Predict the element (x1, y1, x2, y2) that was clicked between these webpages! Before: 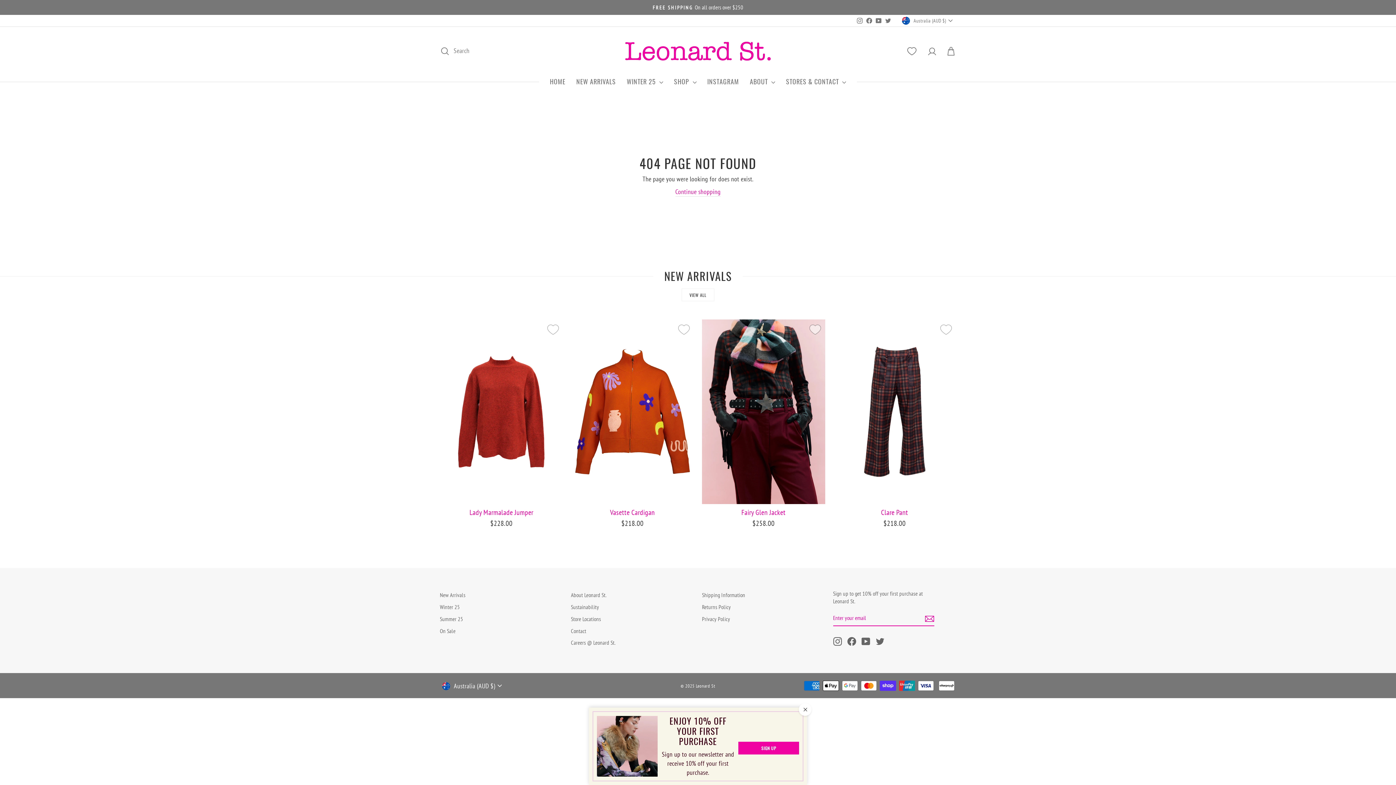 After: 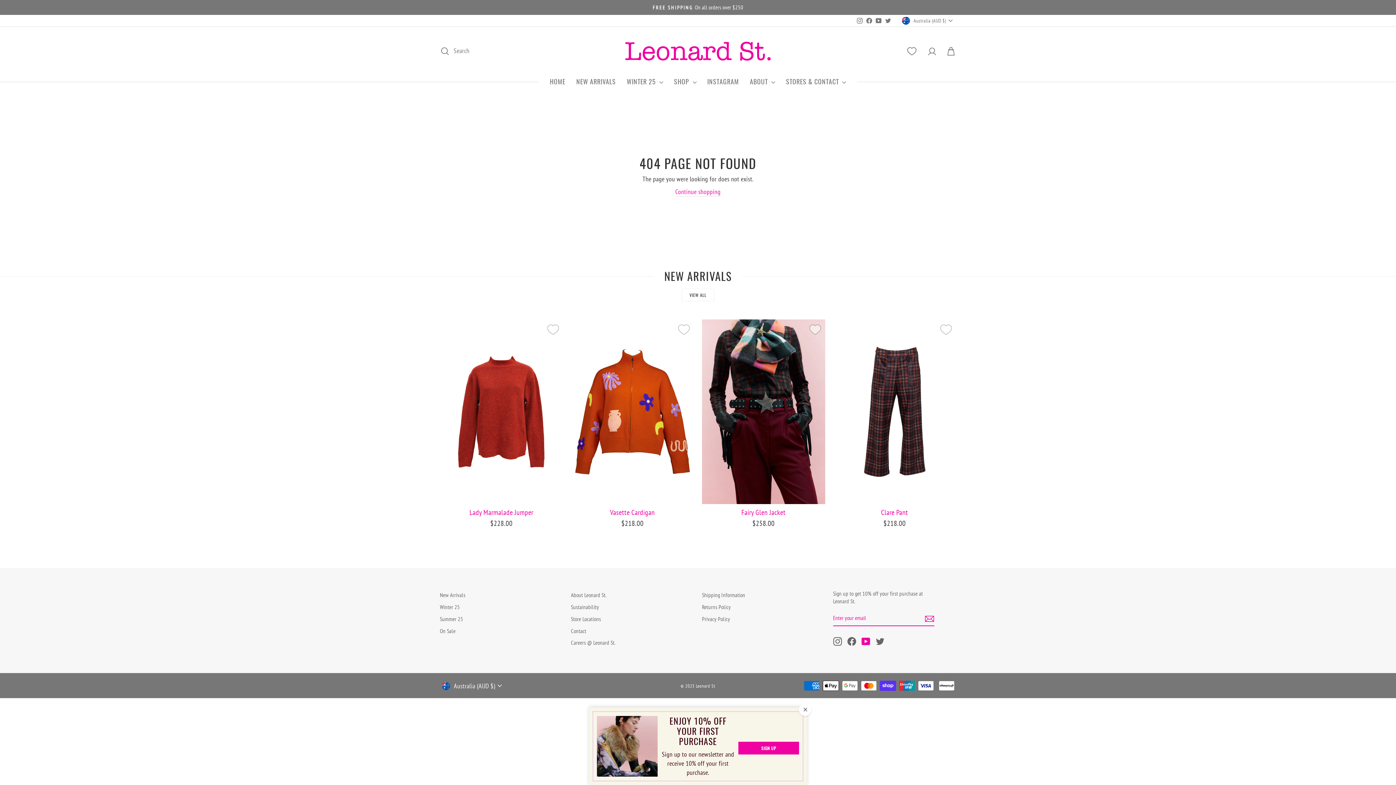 Action: label: YouTube bbox: (861, 637, 870, 646)